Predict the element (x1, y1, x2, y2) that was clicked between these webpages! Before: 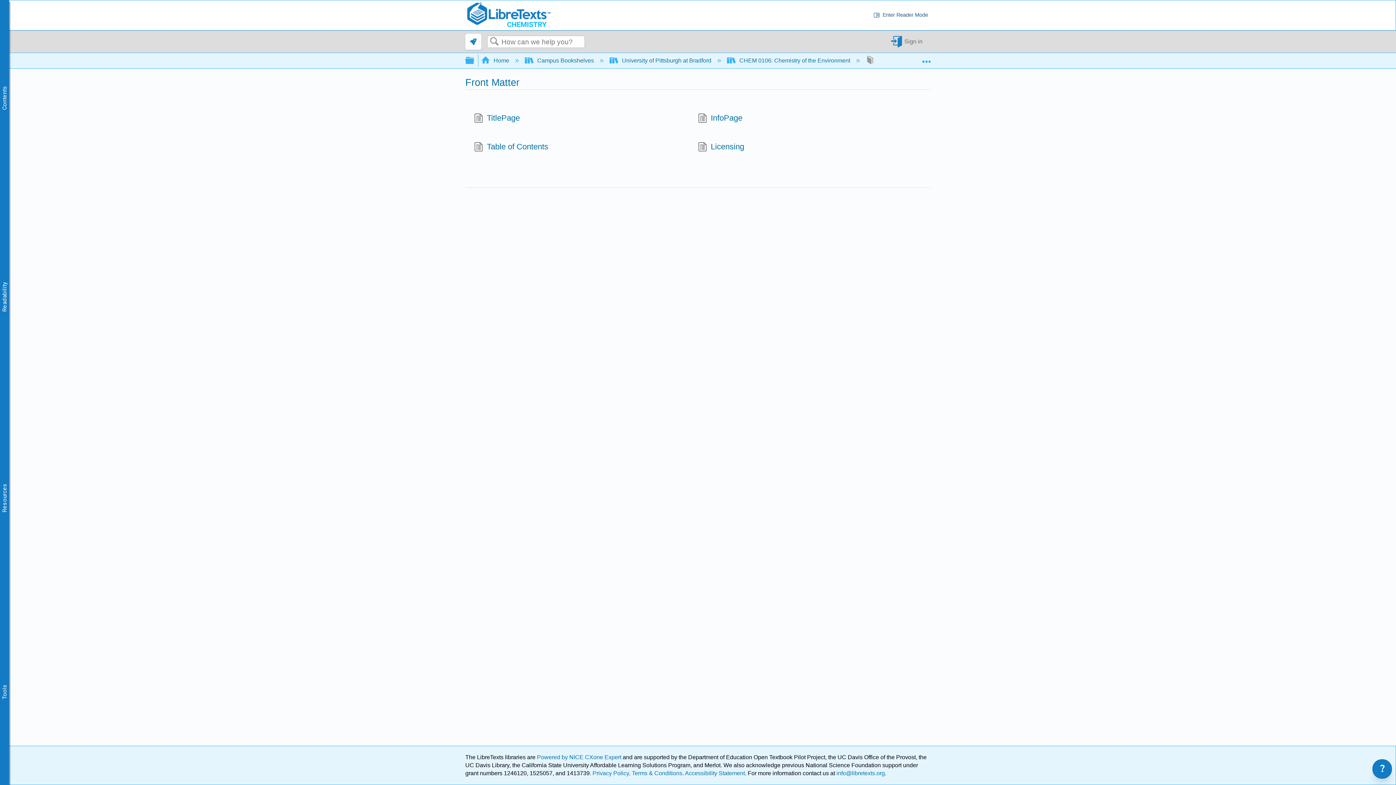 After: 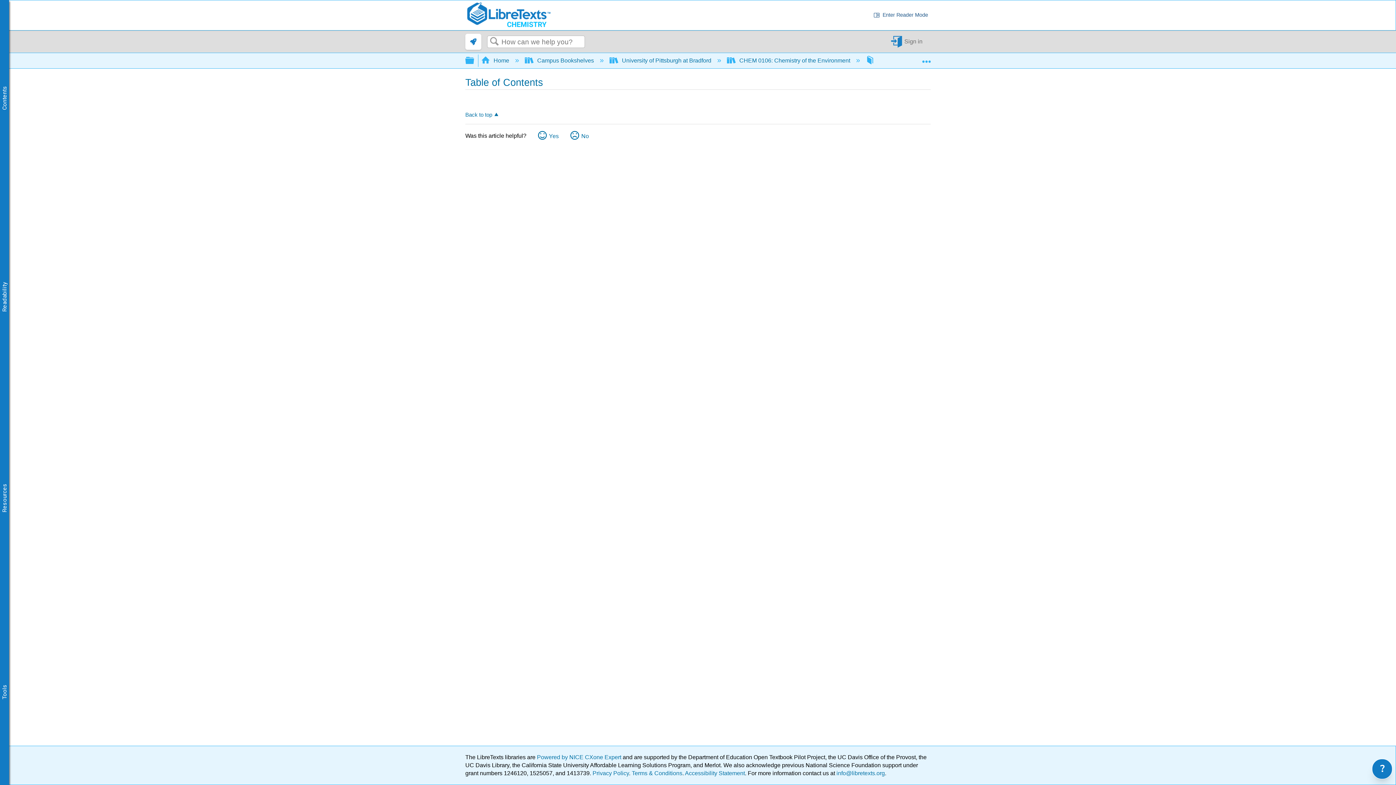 Action: label: Table of Contents bbox: (474, 141, 548, 154)